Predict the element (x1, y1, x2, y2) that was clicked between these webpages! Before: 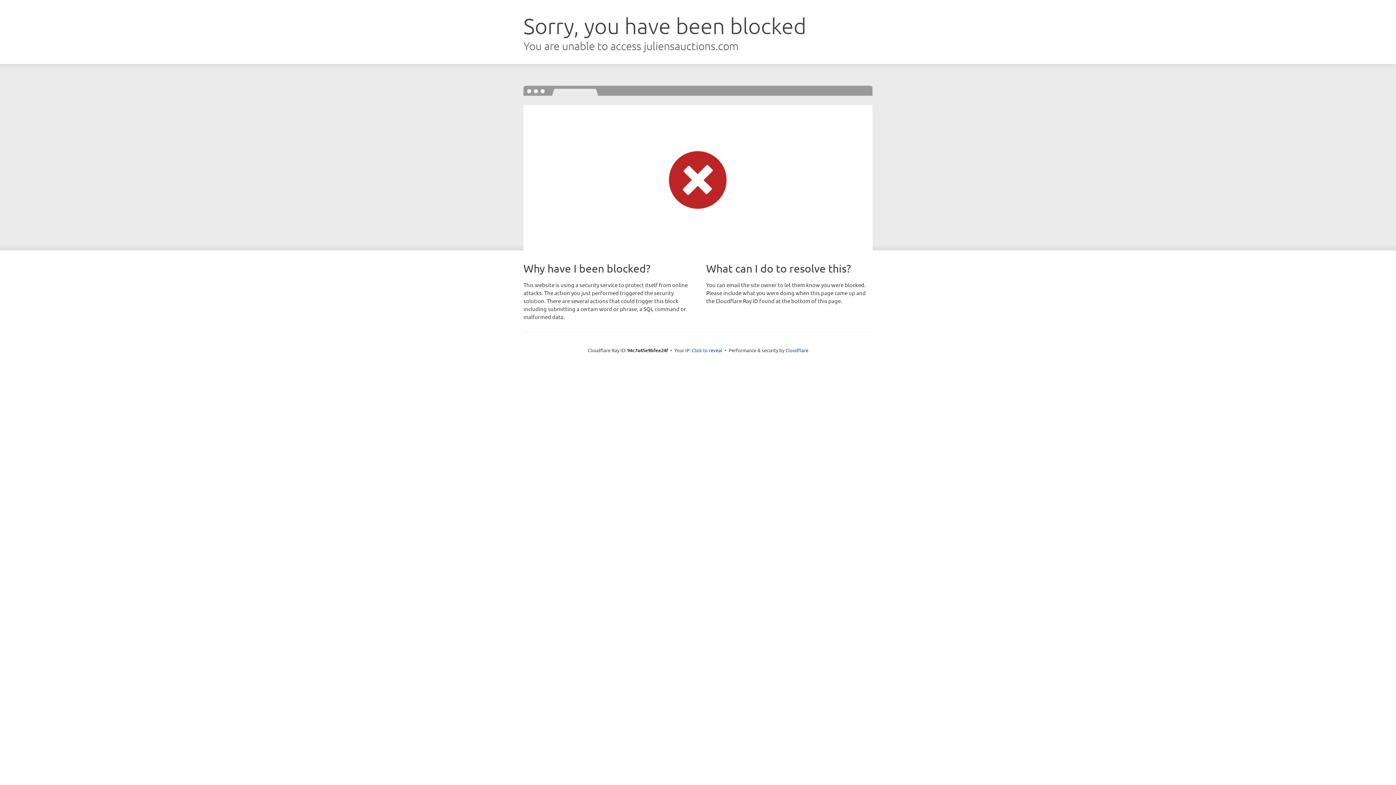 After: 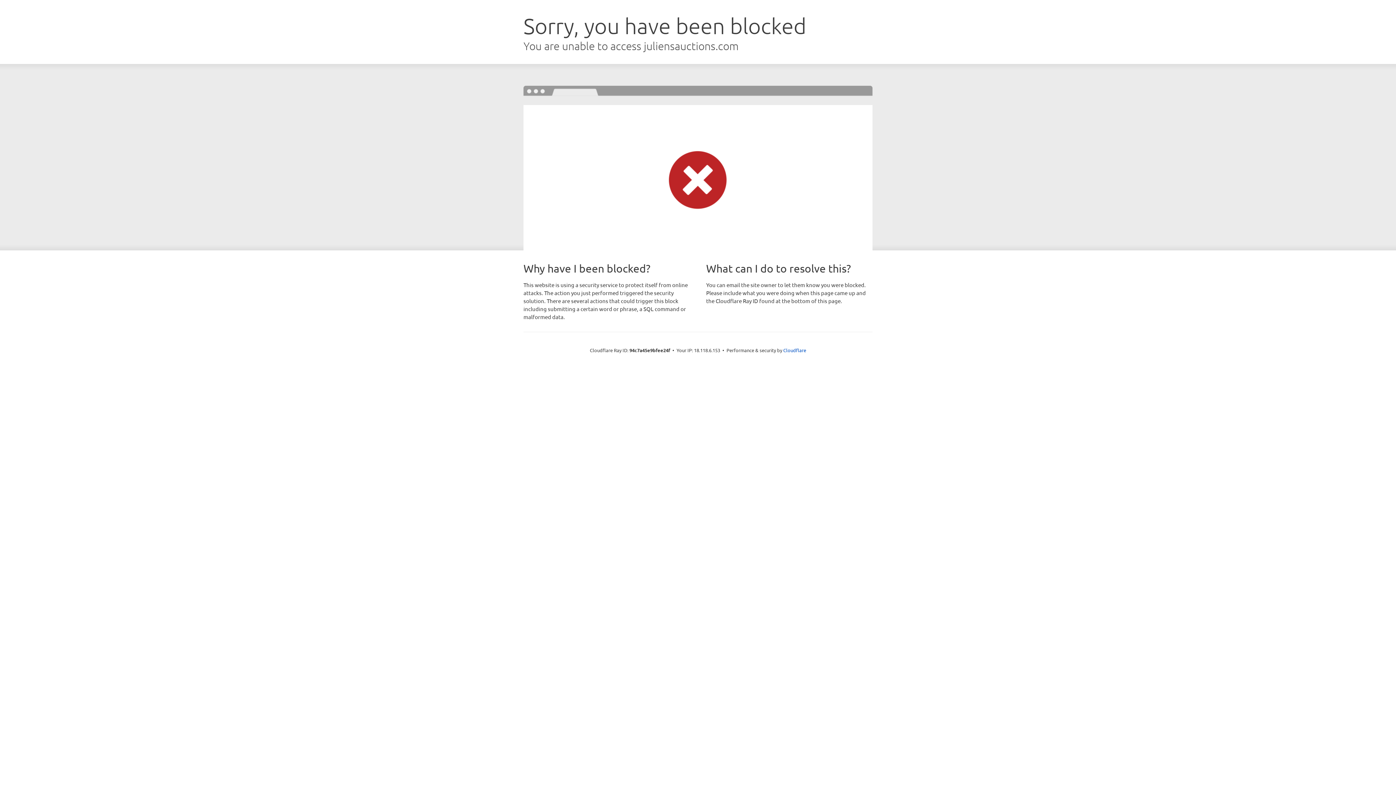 Action: bbox: (692, 346, 722, 353) label: Click to reveal